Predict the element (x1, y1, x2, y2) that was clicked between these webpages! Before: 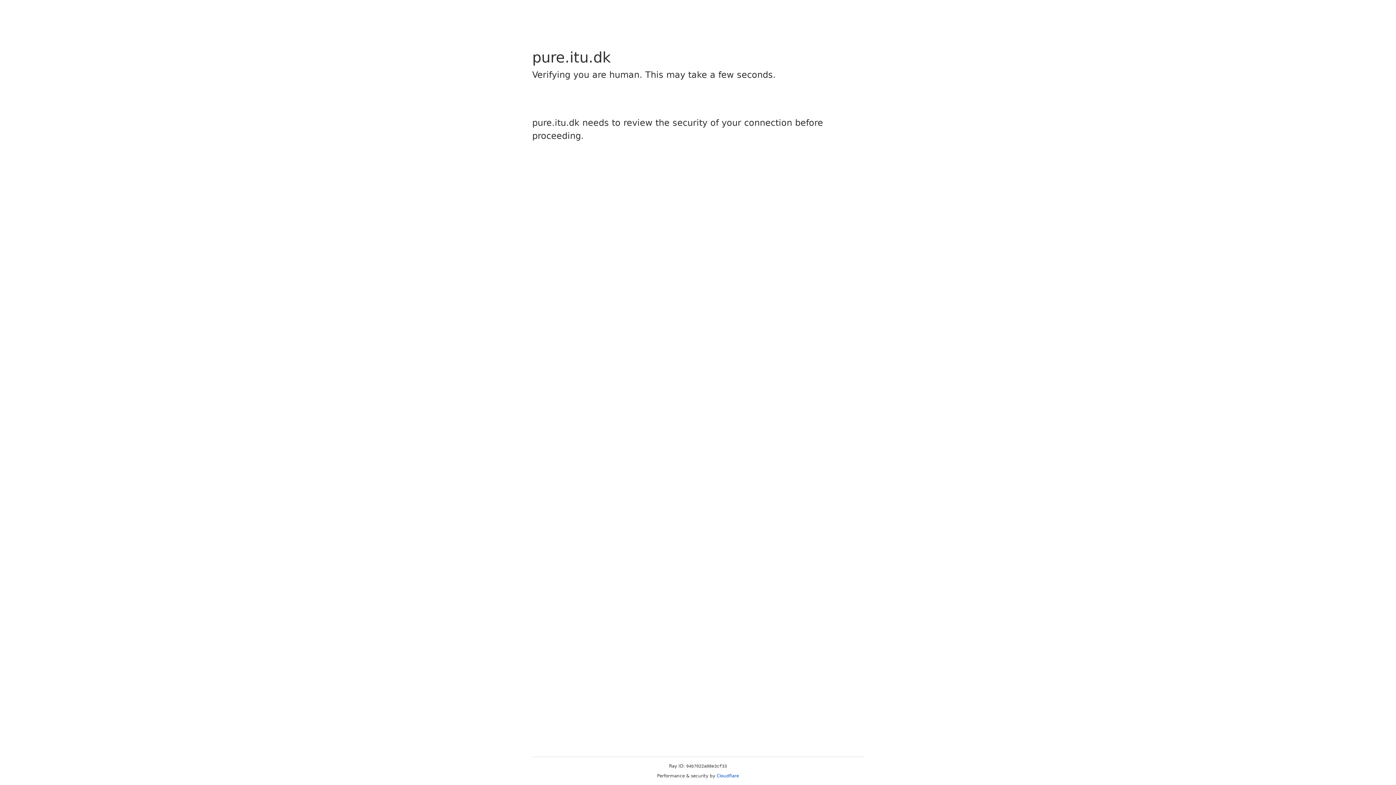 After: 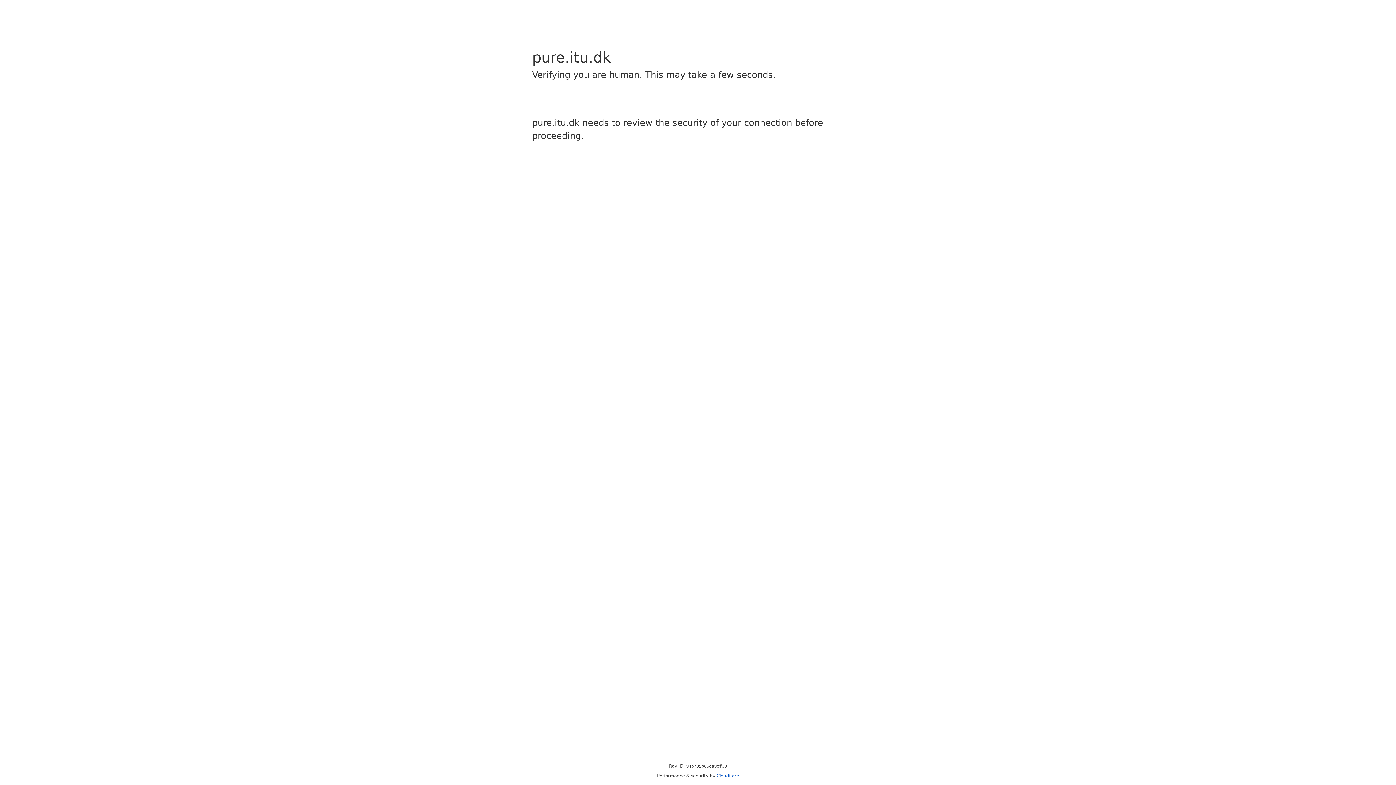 Action: label: Cloudflare bbox: (716, 773, 739, 778)